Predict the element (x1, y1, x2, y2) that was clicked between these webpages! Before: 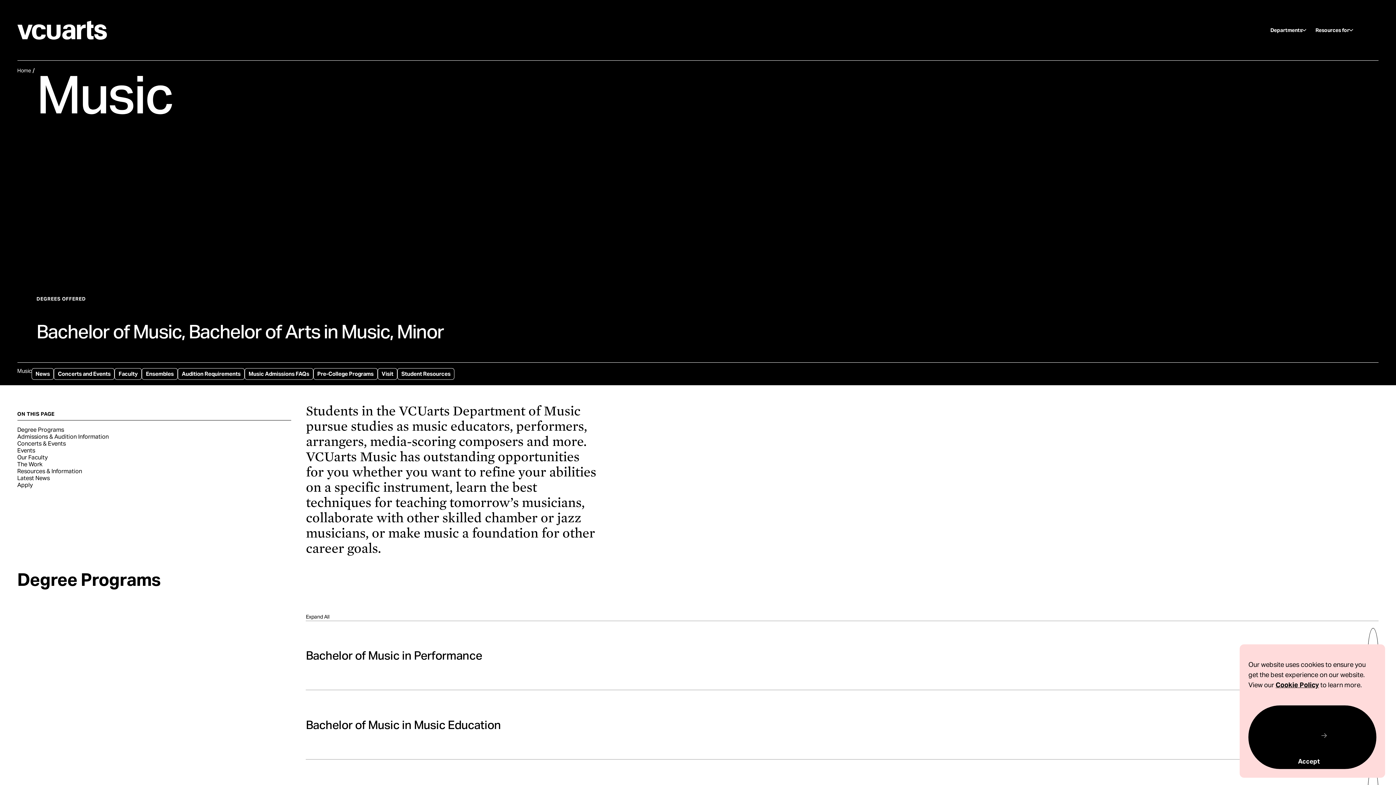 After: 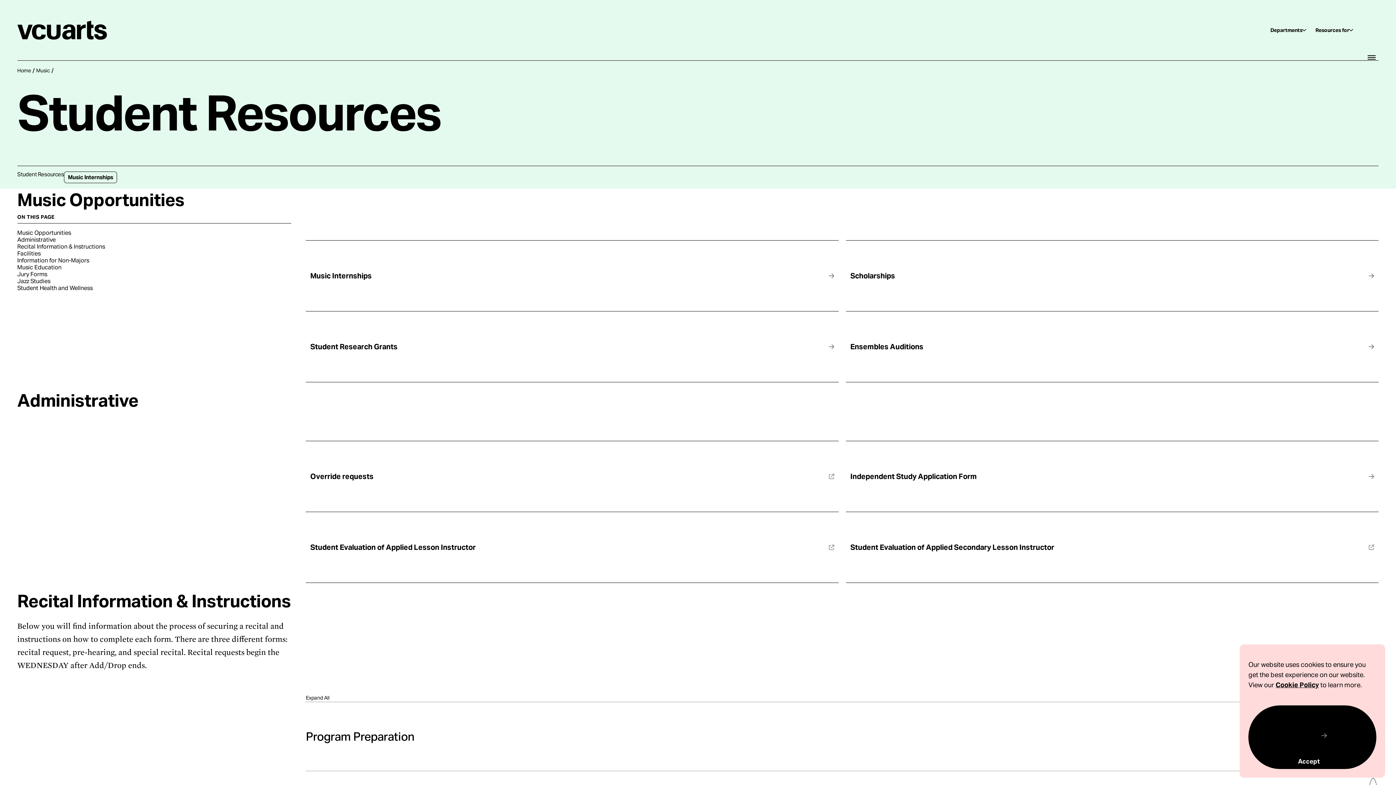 Action: label: Student Resources bbox: (397, 368, 454, 380)